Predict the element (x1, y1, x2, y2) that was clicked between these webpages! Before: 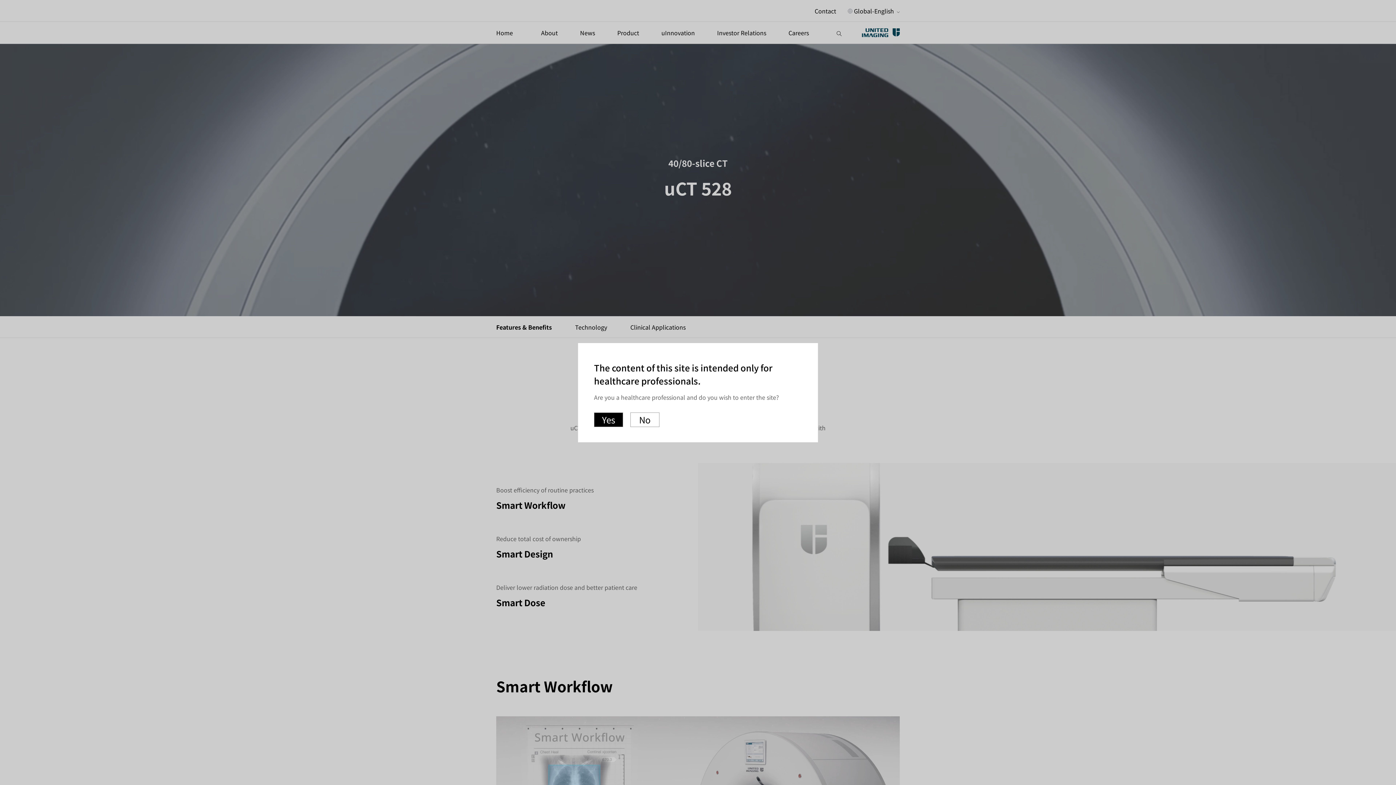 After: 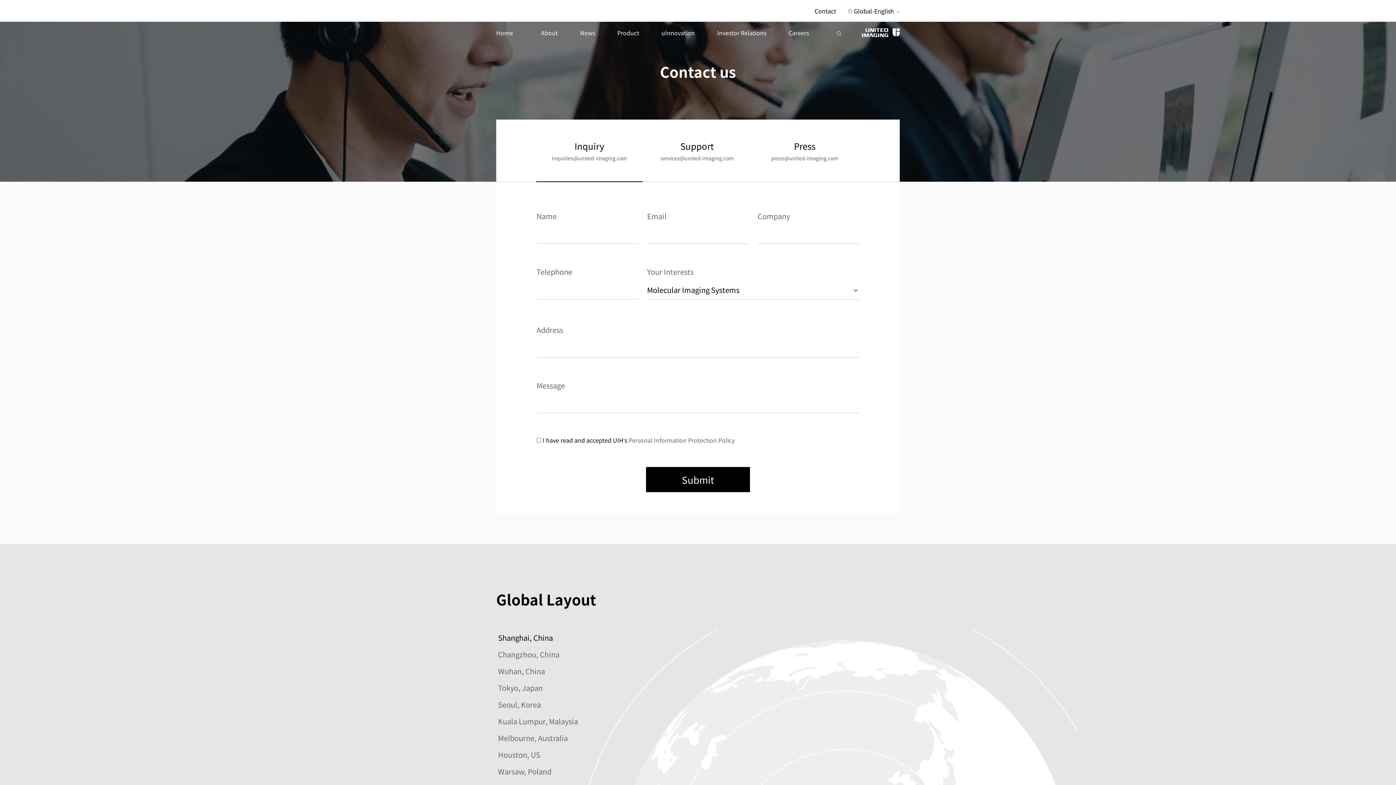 Action: bbox: (630, 412, 659, 426) label: No